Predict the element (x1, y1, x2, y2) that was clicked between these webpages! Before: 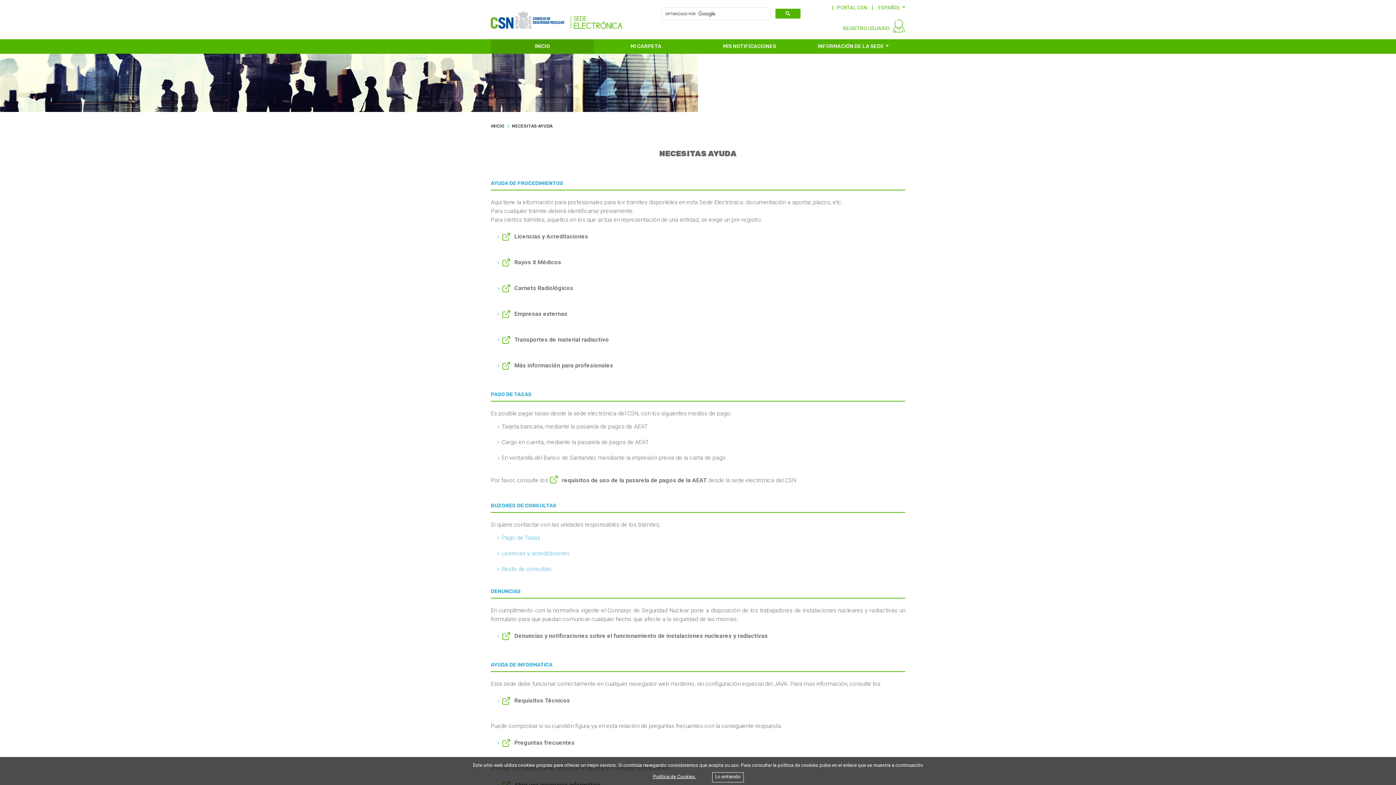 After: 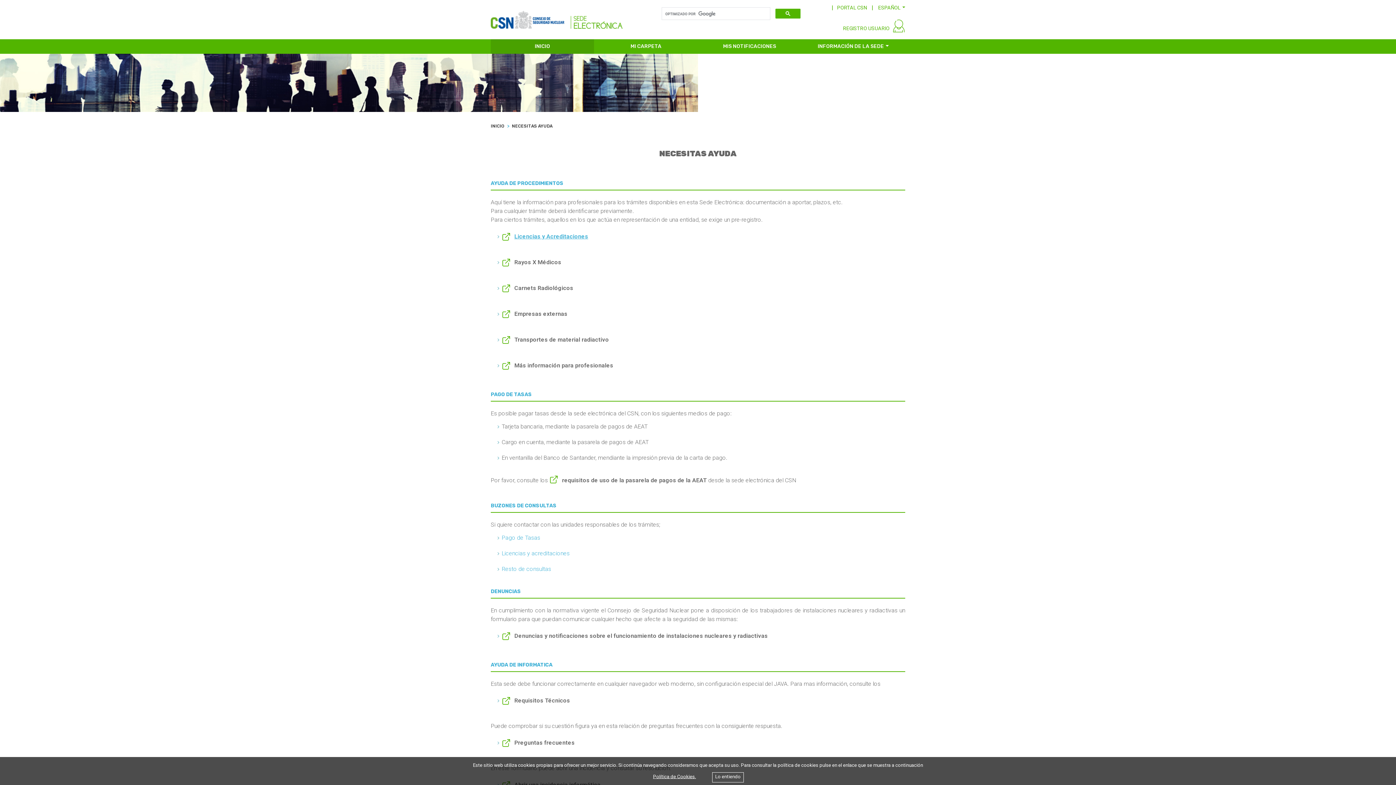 Action: label: Licencias y Acreditaciones bbox: (501, 233, 588, 242)